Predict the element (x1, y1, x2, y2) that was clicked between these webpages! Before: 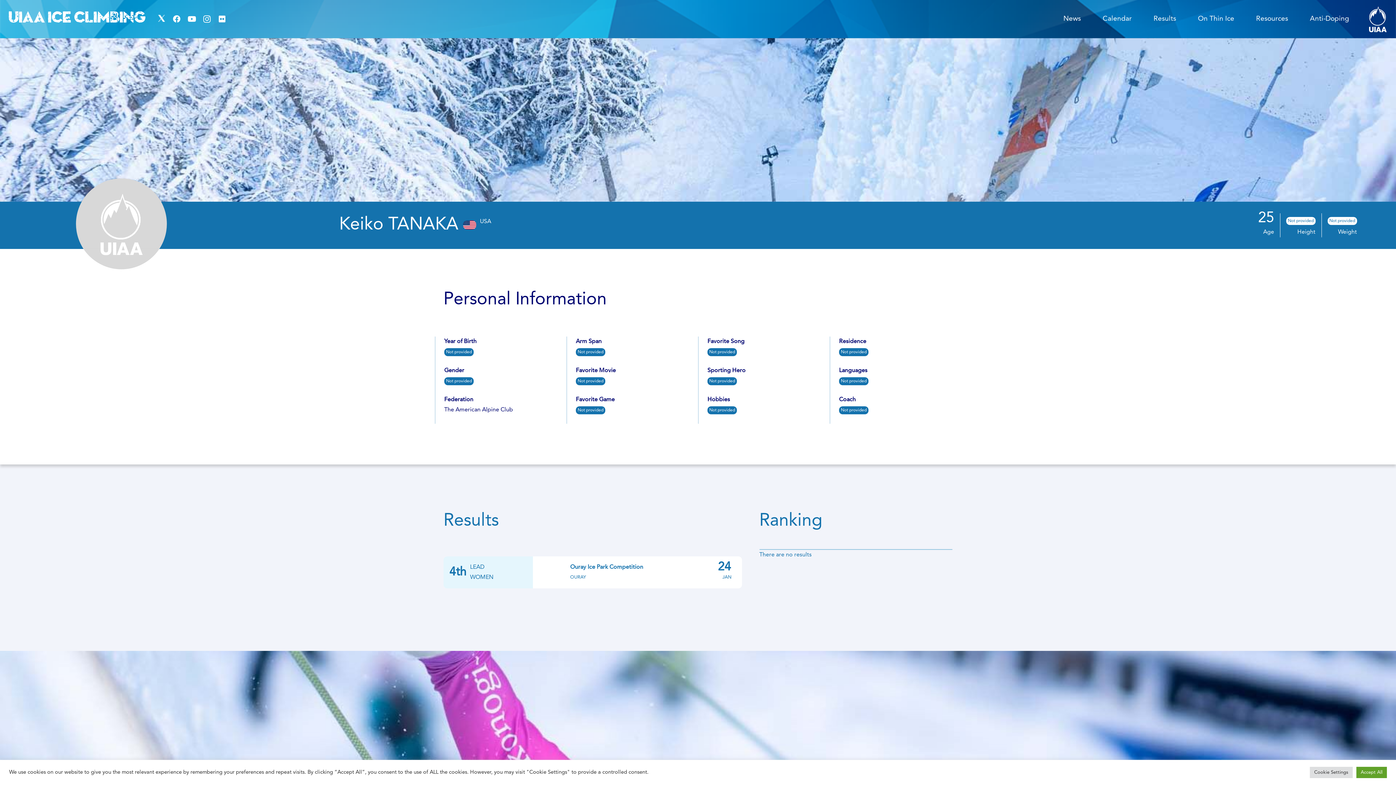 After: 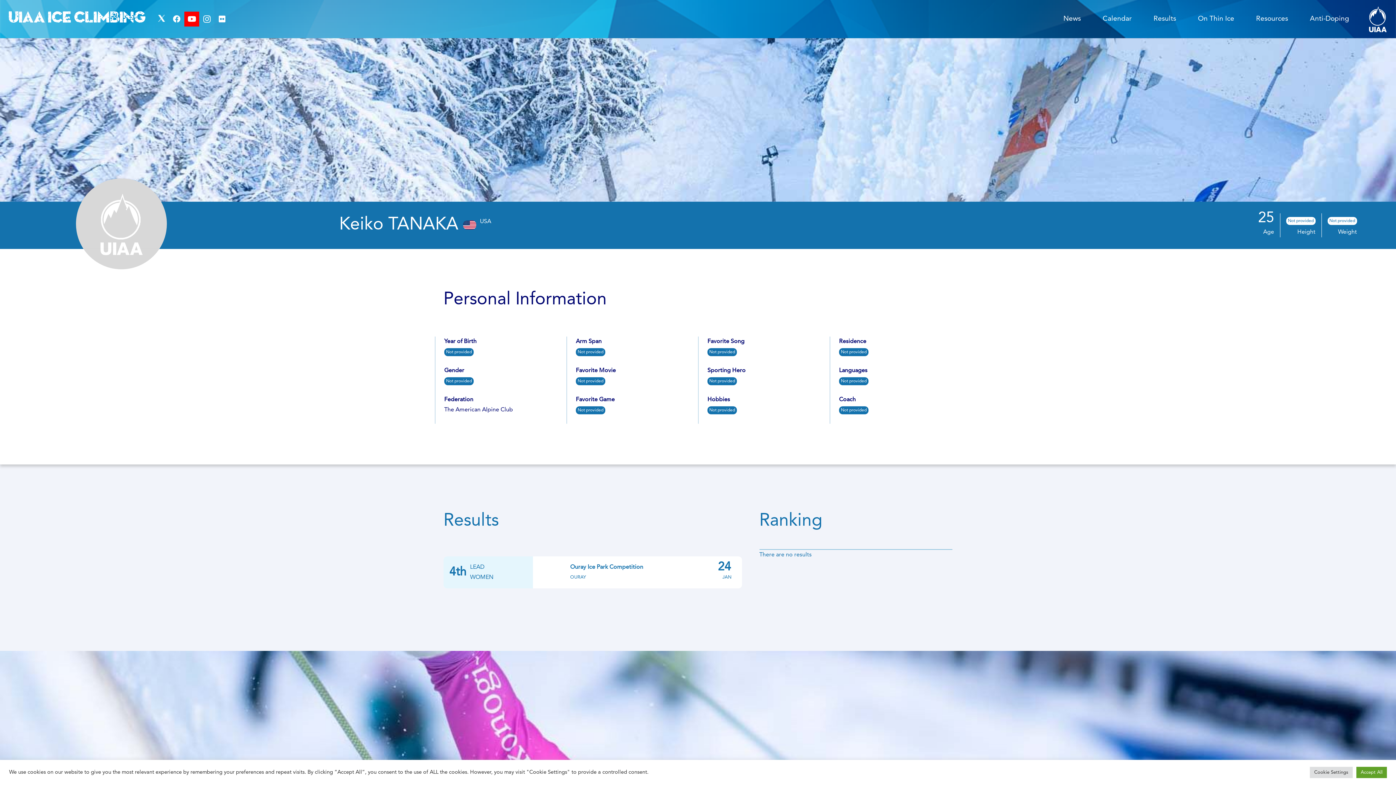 Action: label: YouTube bbox: (184, 11, 199, 26)